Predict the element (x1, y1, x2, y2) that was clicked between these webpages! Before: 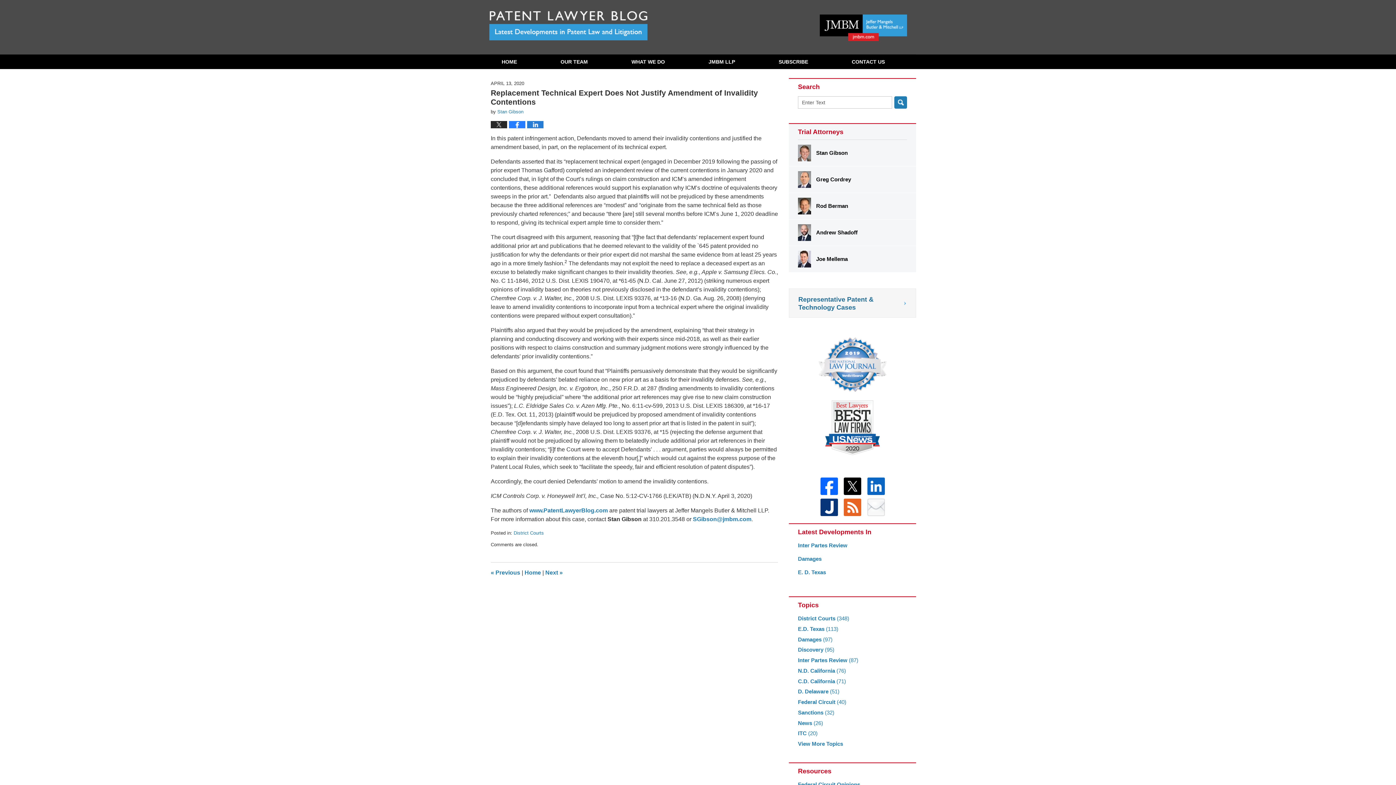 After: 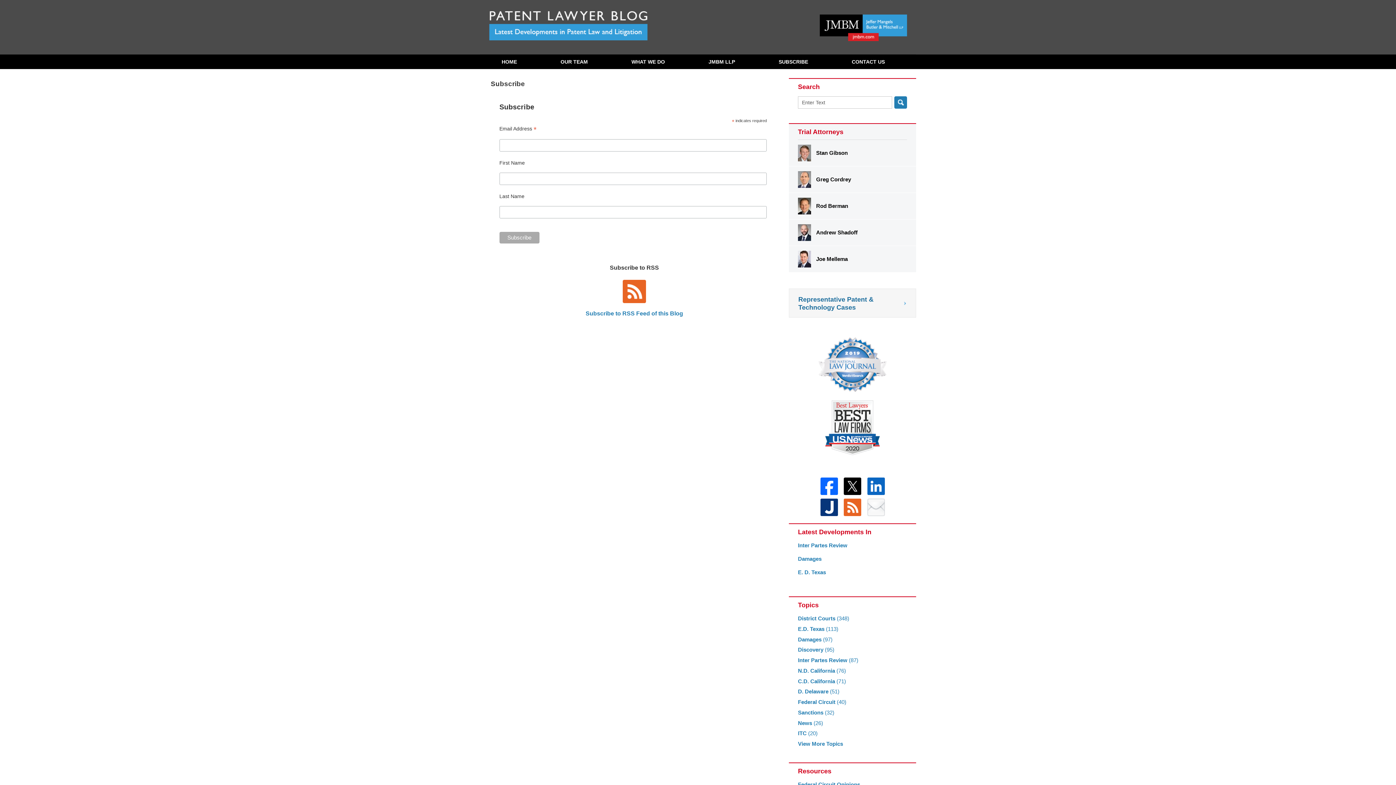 Action: bbox: (867, 498, 884, 516)